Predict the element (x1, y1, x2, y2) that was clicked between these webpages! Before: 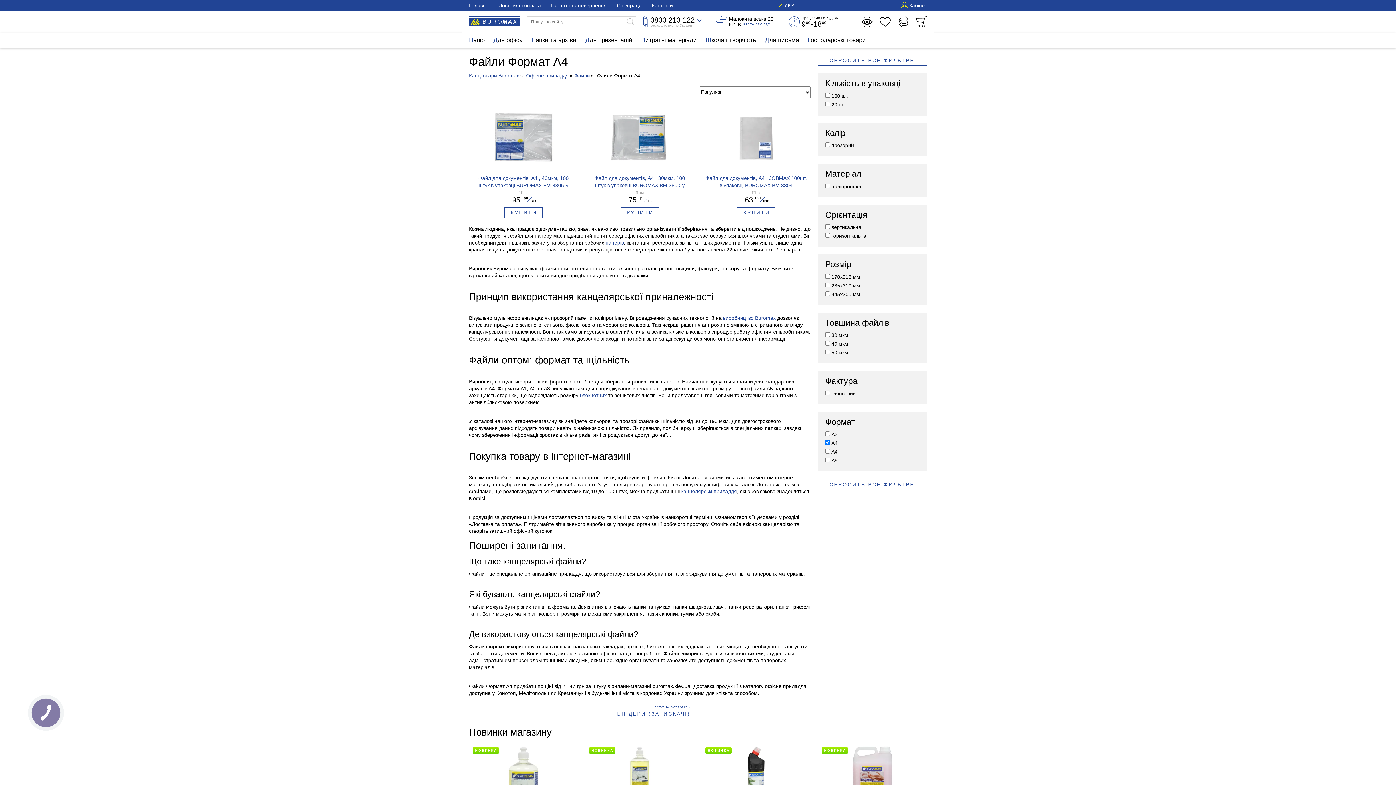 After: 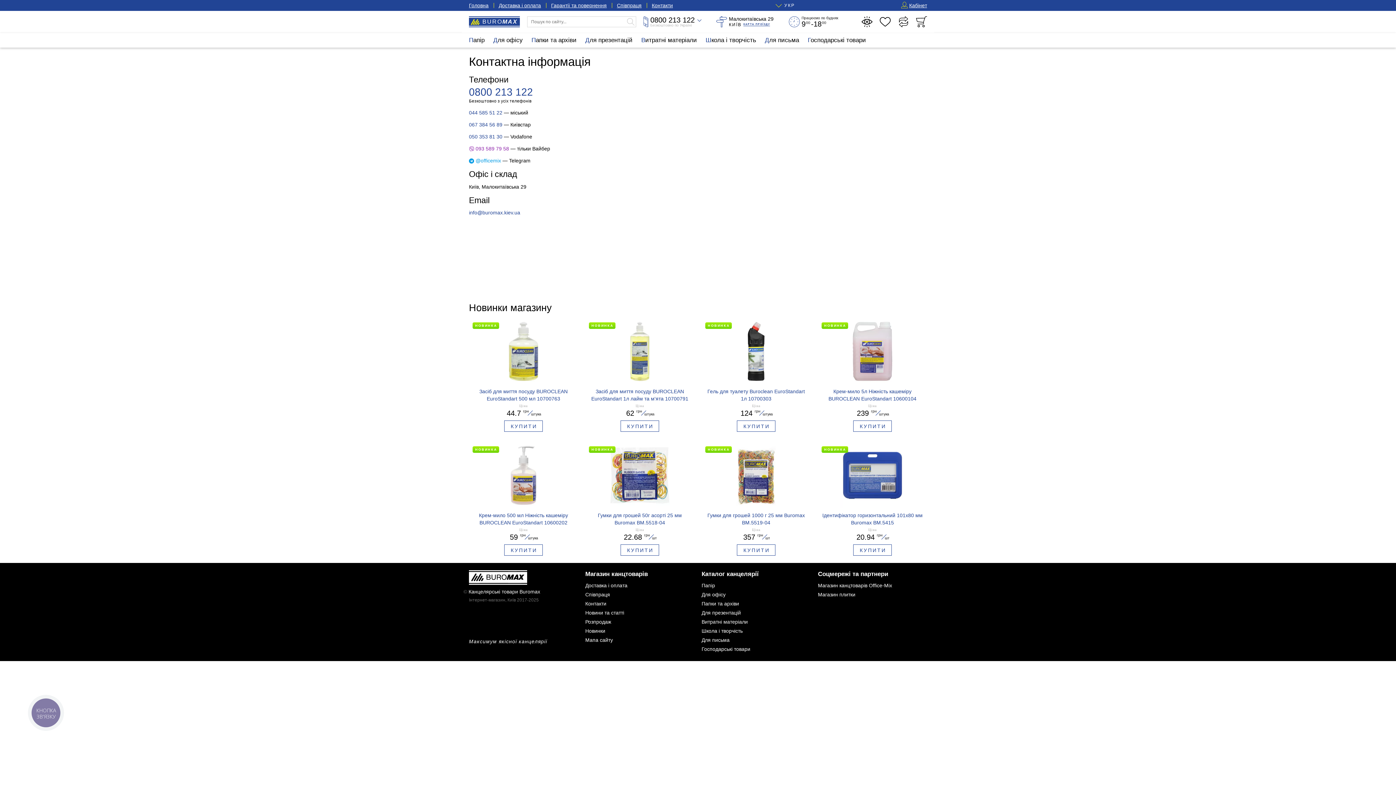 Action: label: КАРТА ПРОЇЗДУ bbox: (743, 22, 770, 26)